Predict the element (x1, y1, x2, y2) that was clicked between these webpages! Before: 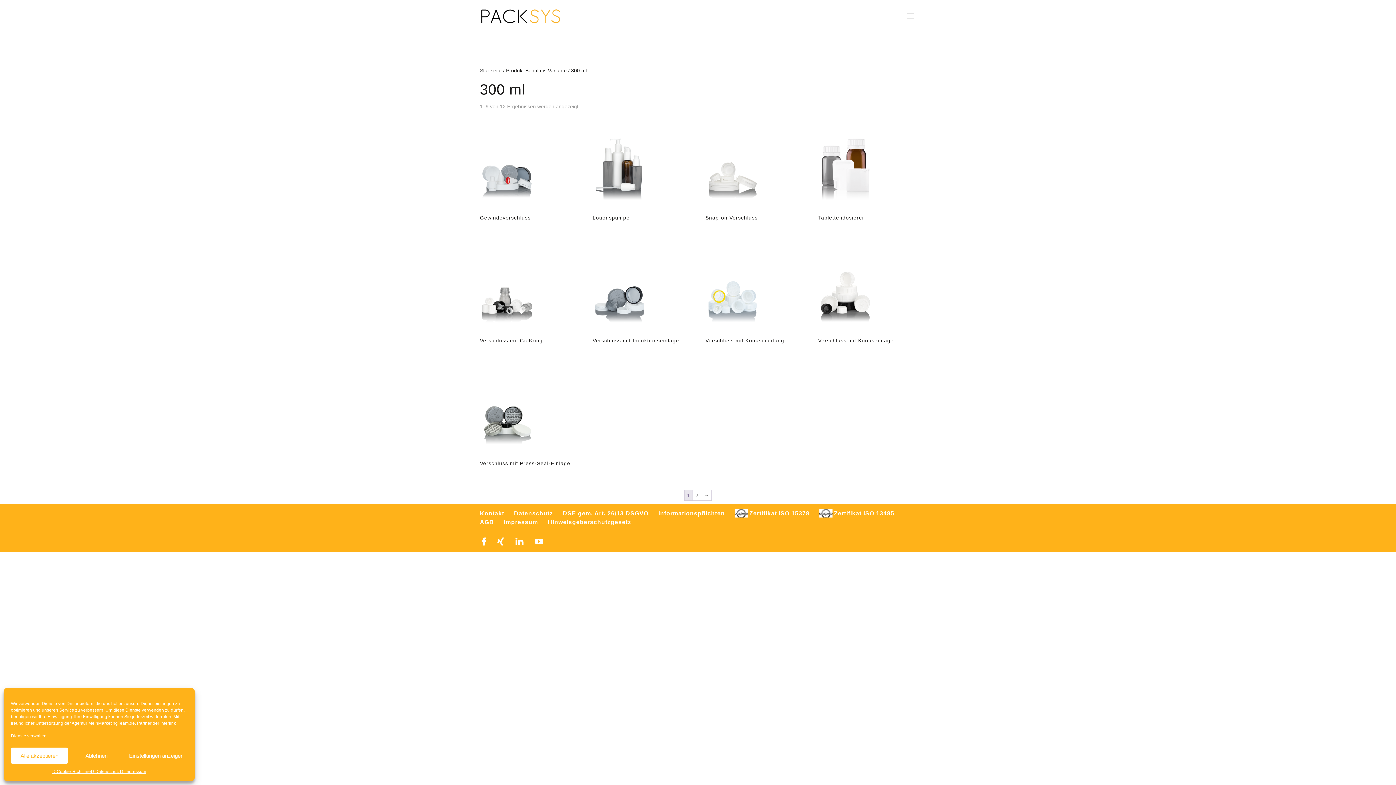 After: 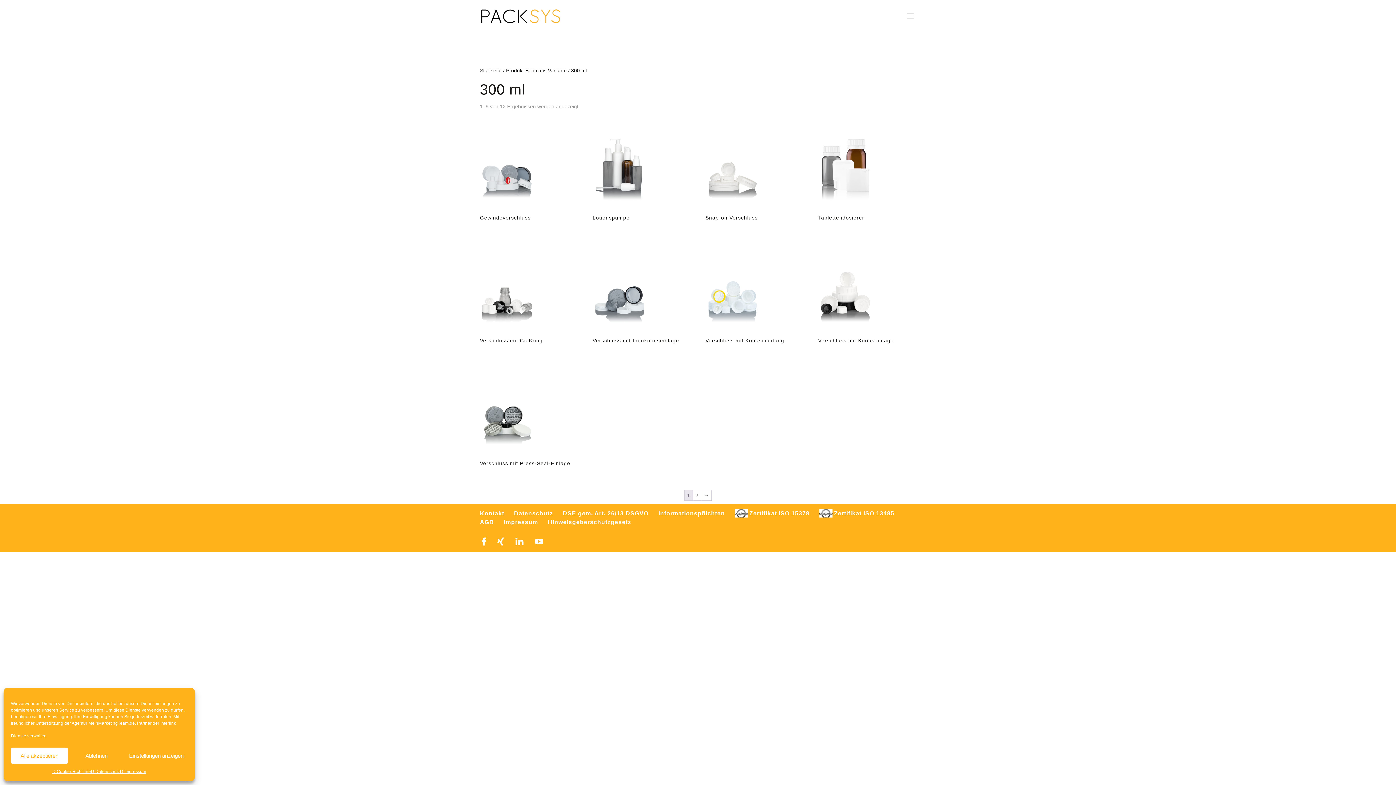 Action: label: Zertifikat ISO 13485 bbox: (819, 509, 894, 517)